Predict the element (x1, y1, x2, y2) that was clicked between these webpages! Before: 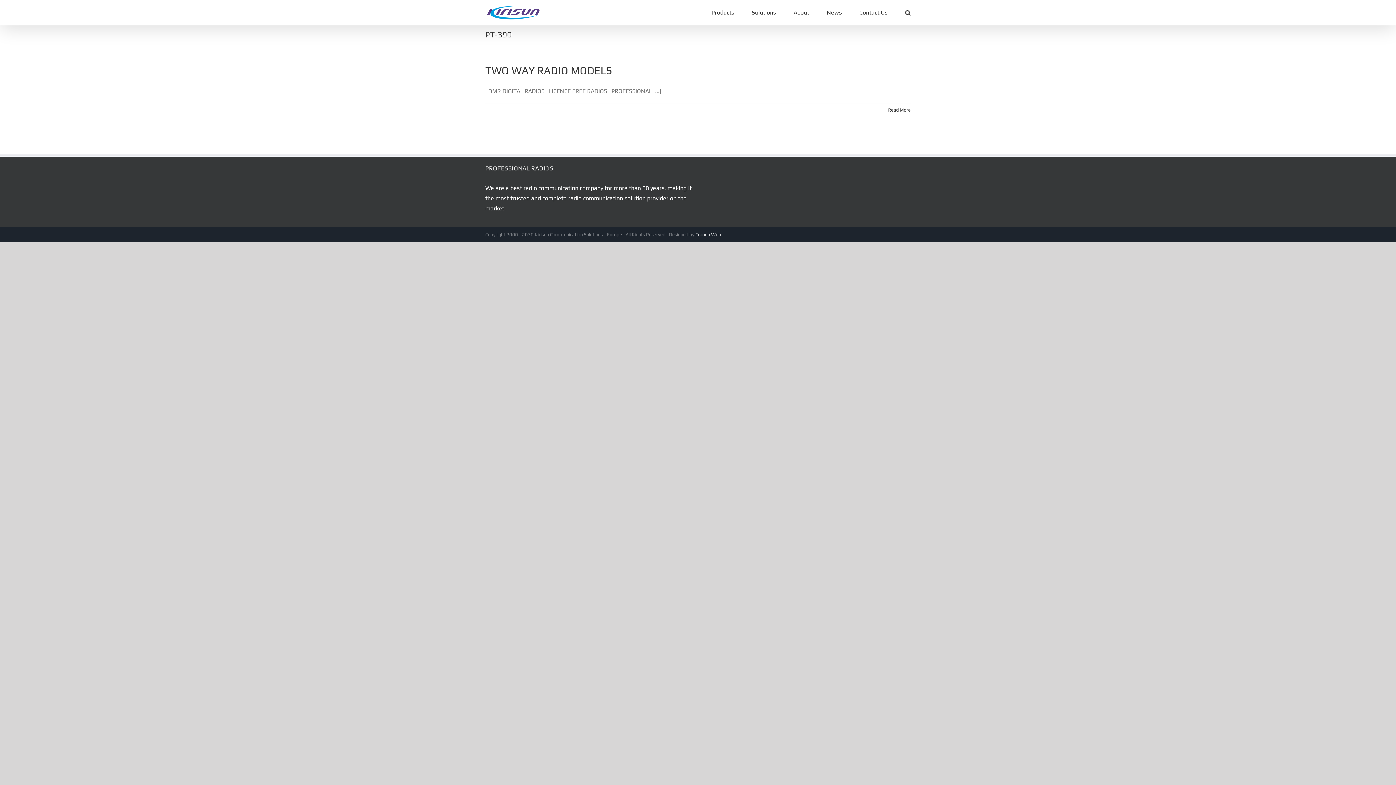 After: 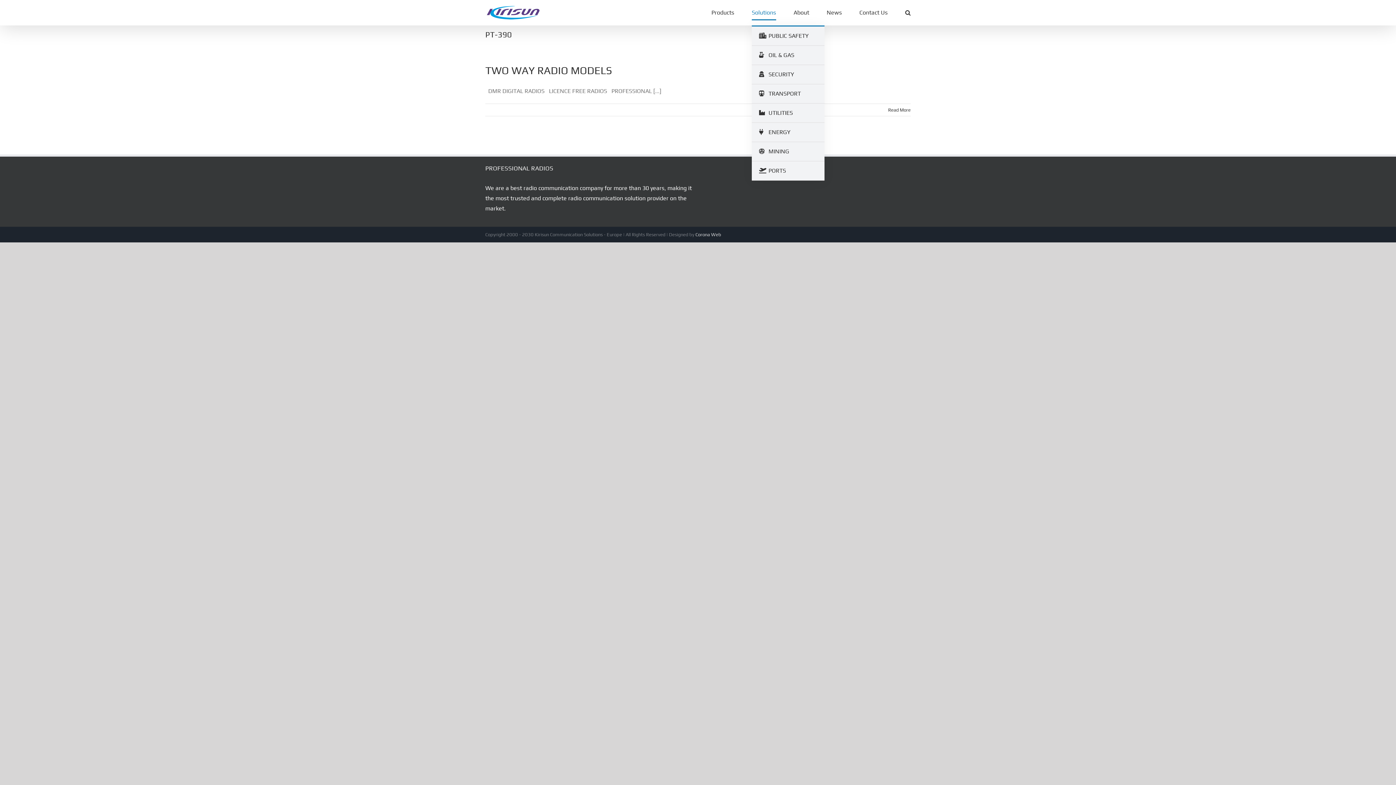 Action: label: Solutions bbox: (752, 0, 776, 25)